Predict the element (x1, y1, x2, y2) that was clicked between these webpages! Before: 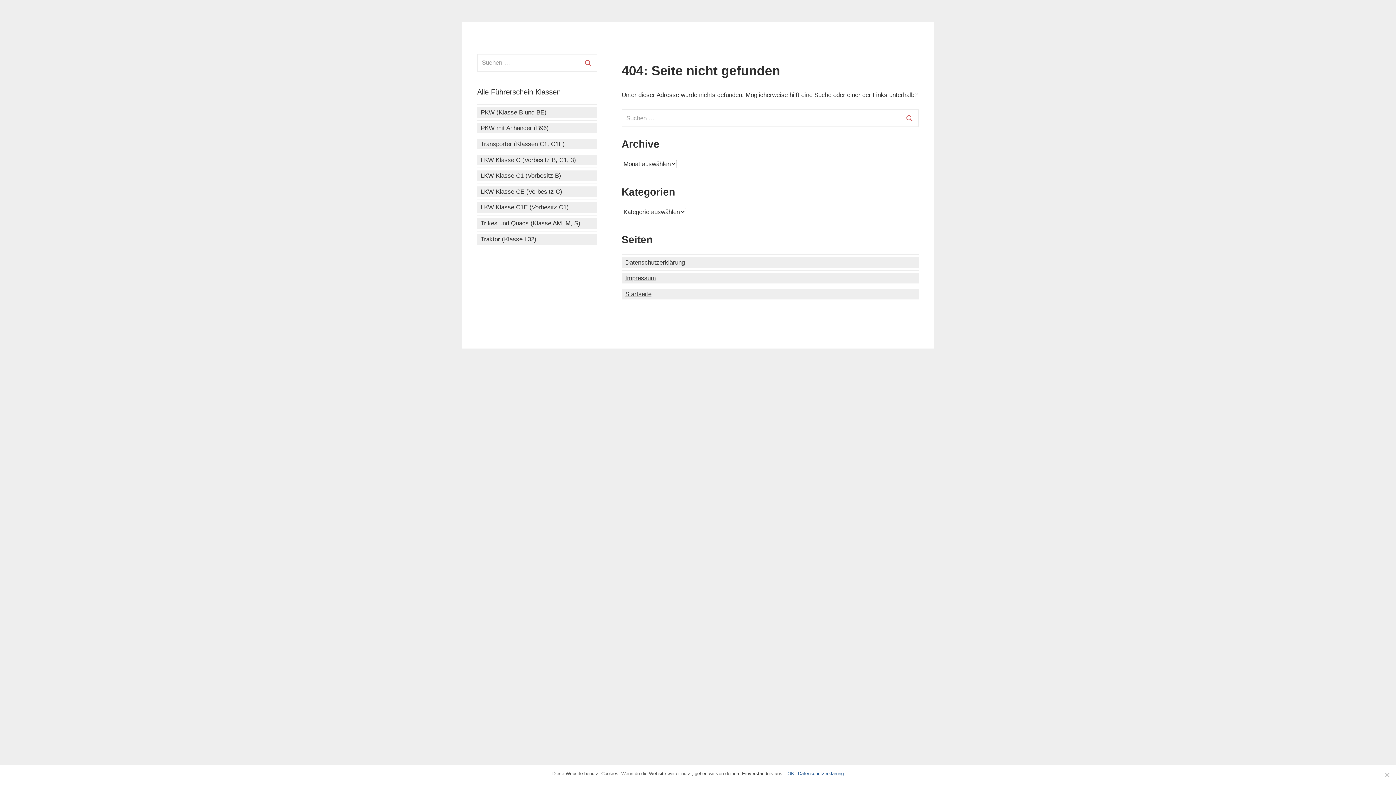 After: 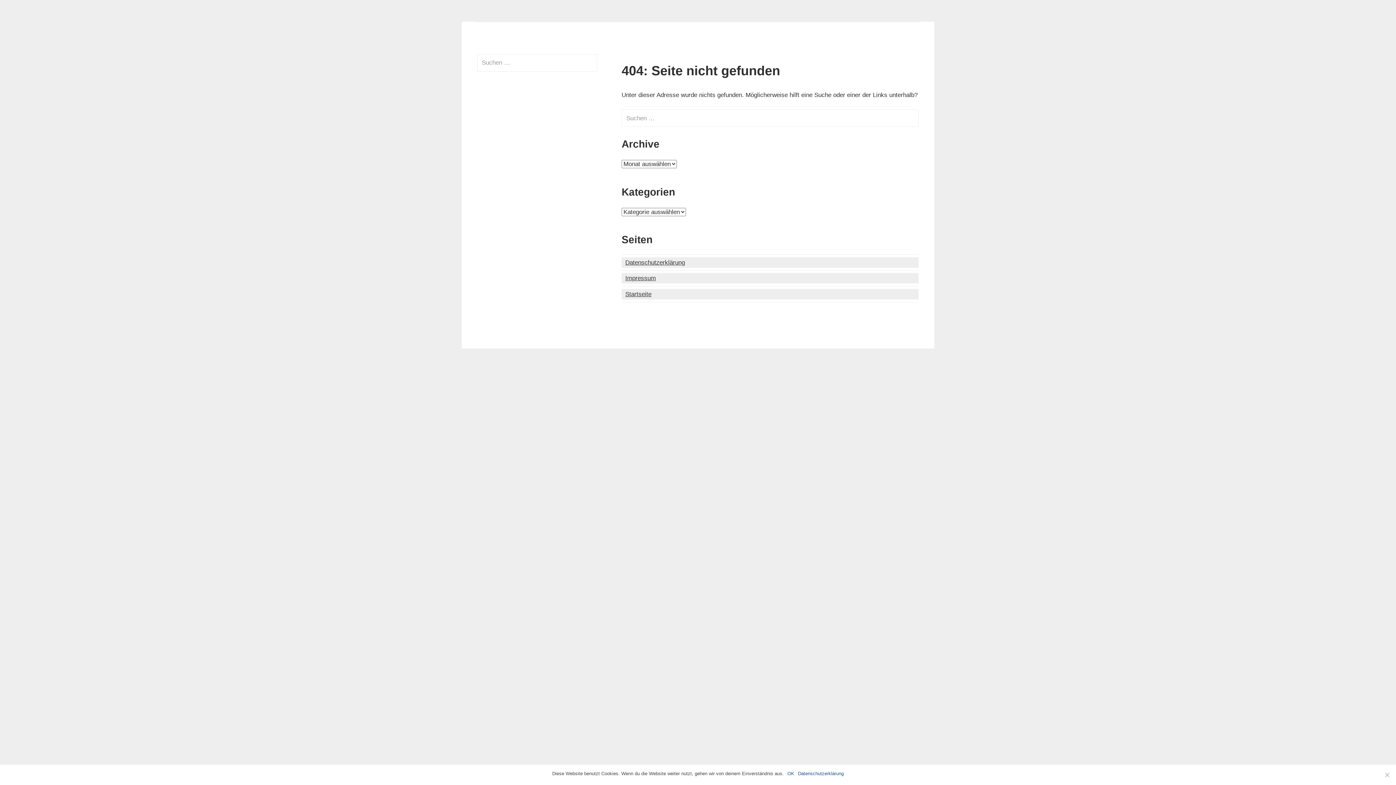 Action: bbox: (477, 234, 597, 244) label: Traktor (Klasse L32)